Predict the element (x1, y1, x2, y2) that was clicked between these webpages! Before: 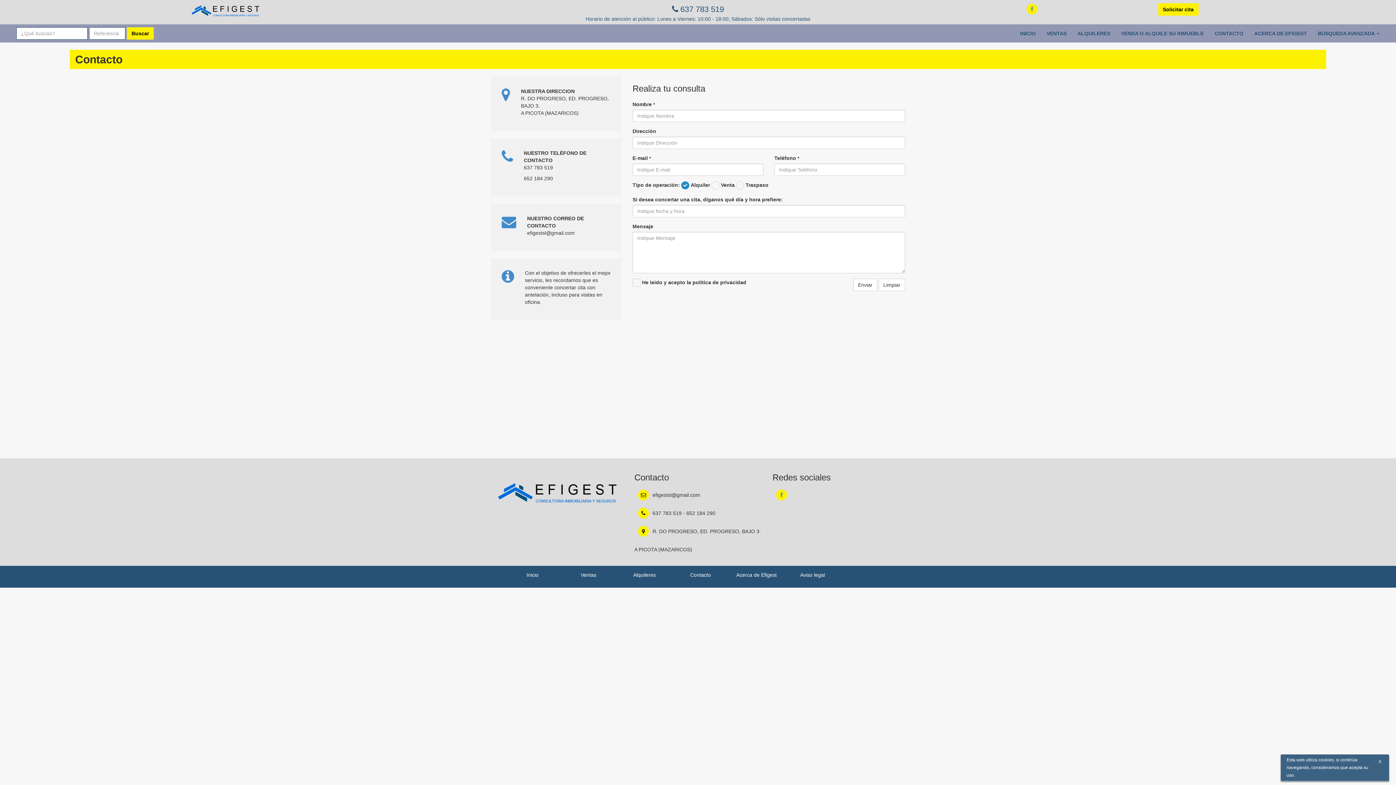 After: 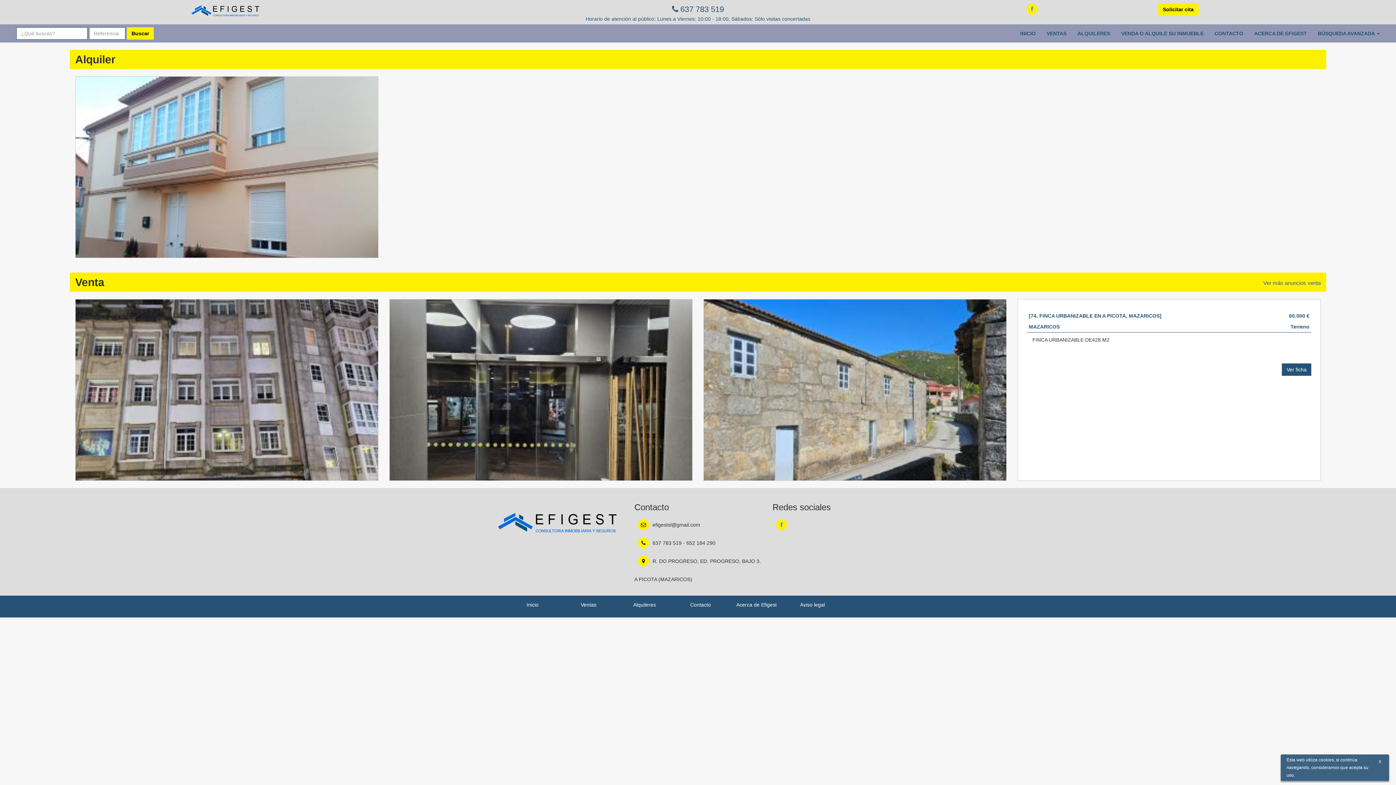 Action: bbox: (126, 27, 153, 39) label: Buscar